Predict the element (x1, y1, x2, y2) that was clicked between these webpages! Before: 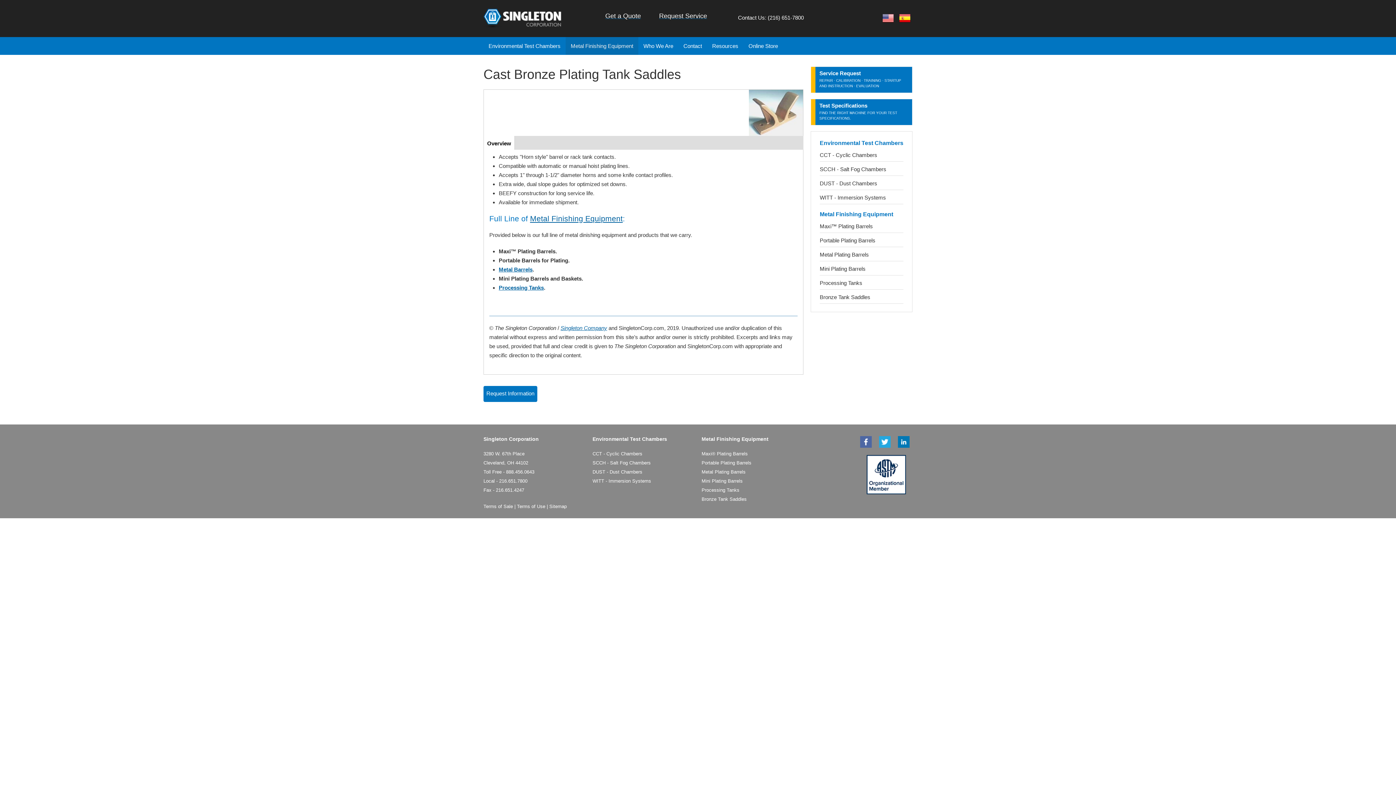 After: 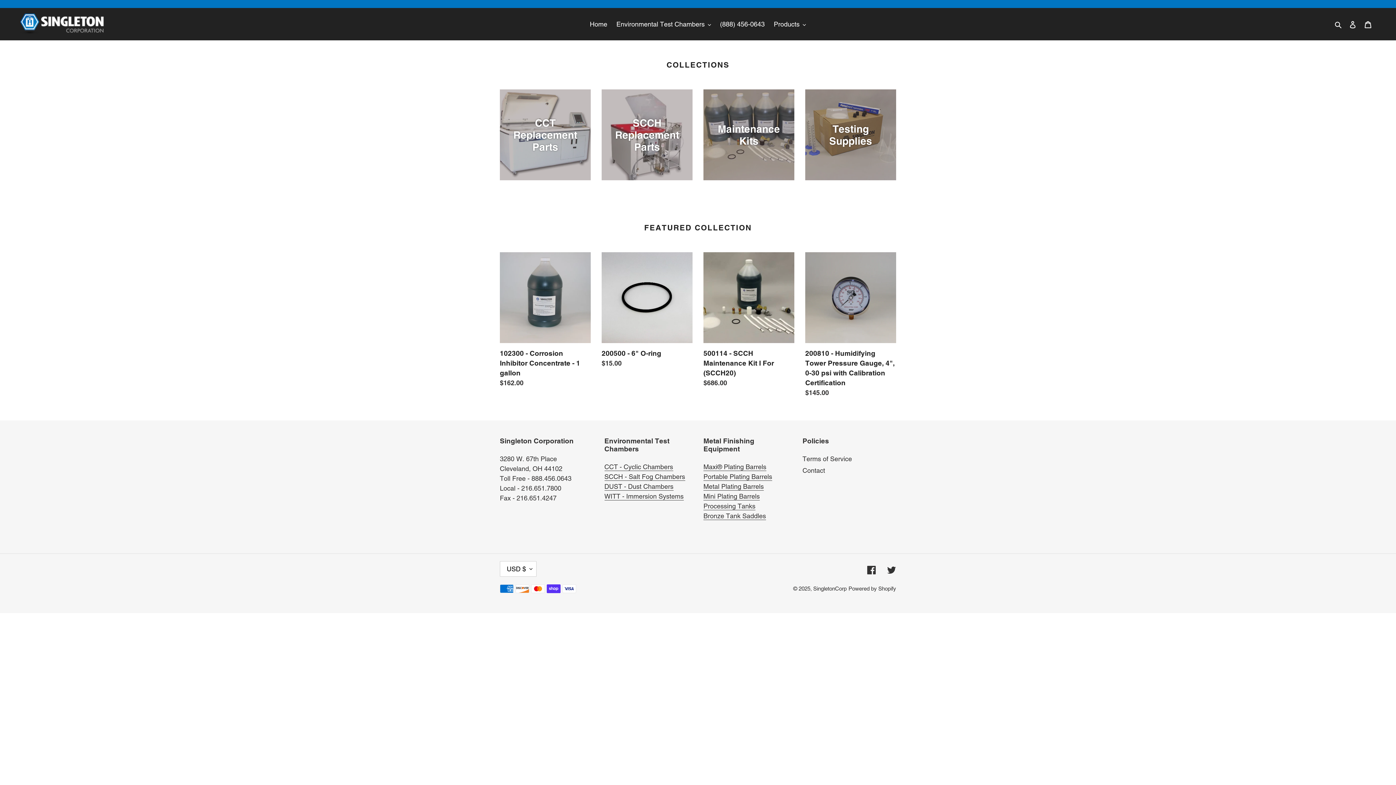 Action: label: Online Store bbox: (743, 37, 783, 54)